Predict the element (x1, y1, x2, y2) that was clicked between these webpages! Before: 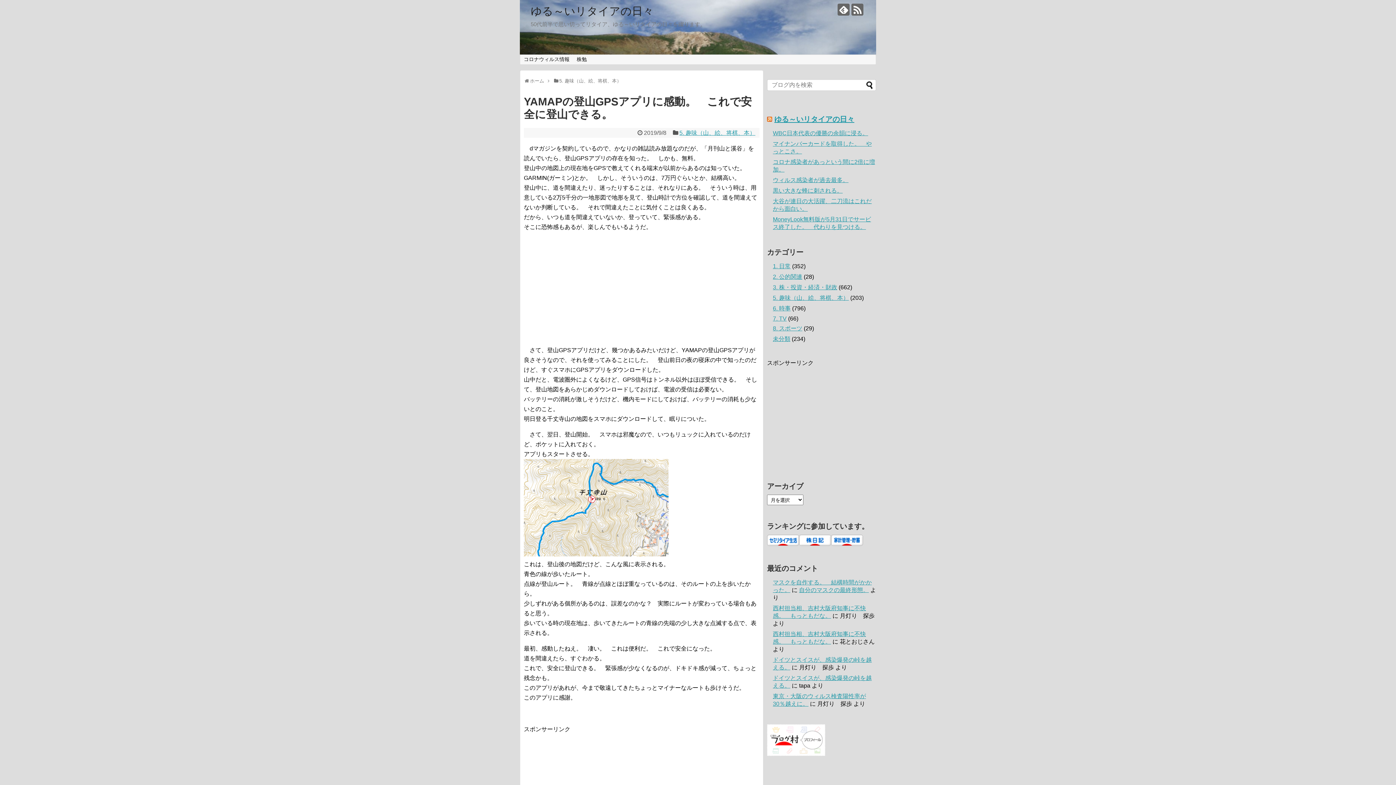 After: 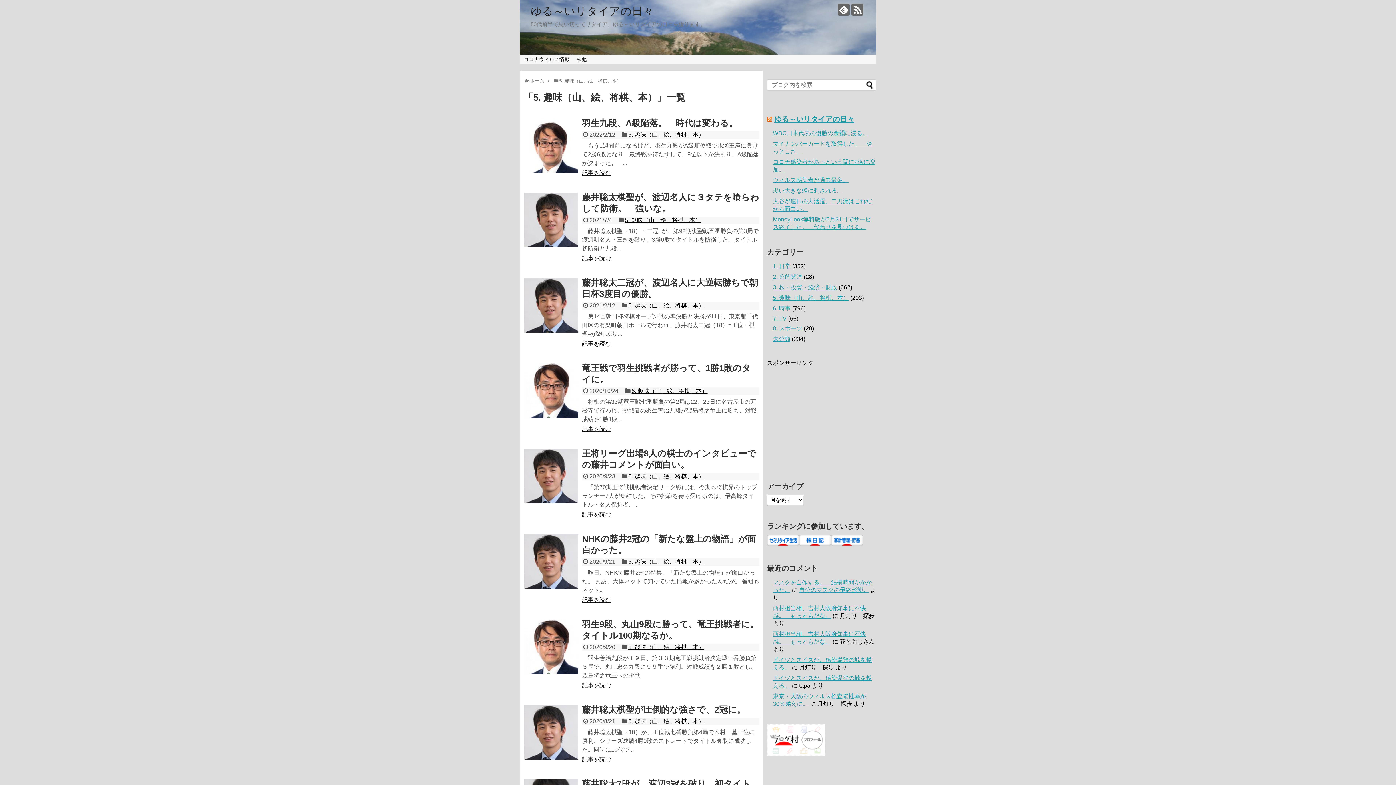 Action: label: 5. 趣味（山、絵、将棋、本） bbox: (679, 129, 755, 136)